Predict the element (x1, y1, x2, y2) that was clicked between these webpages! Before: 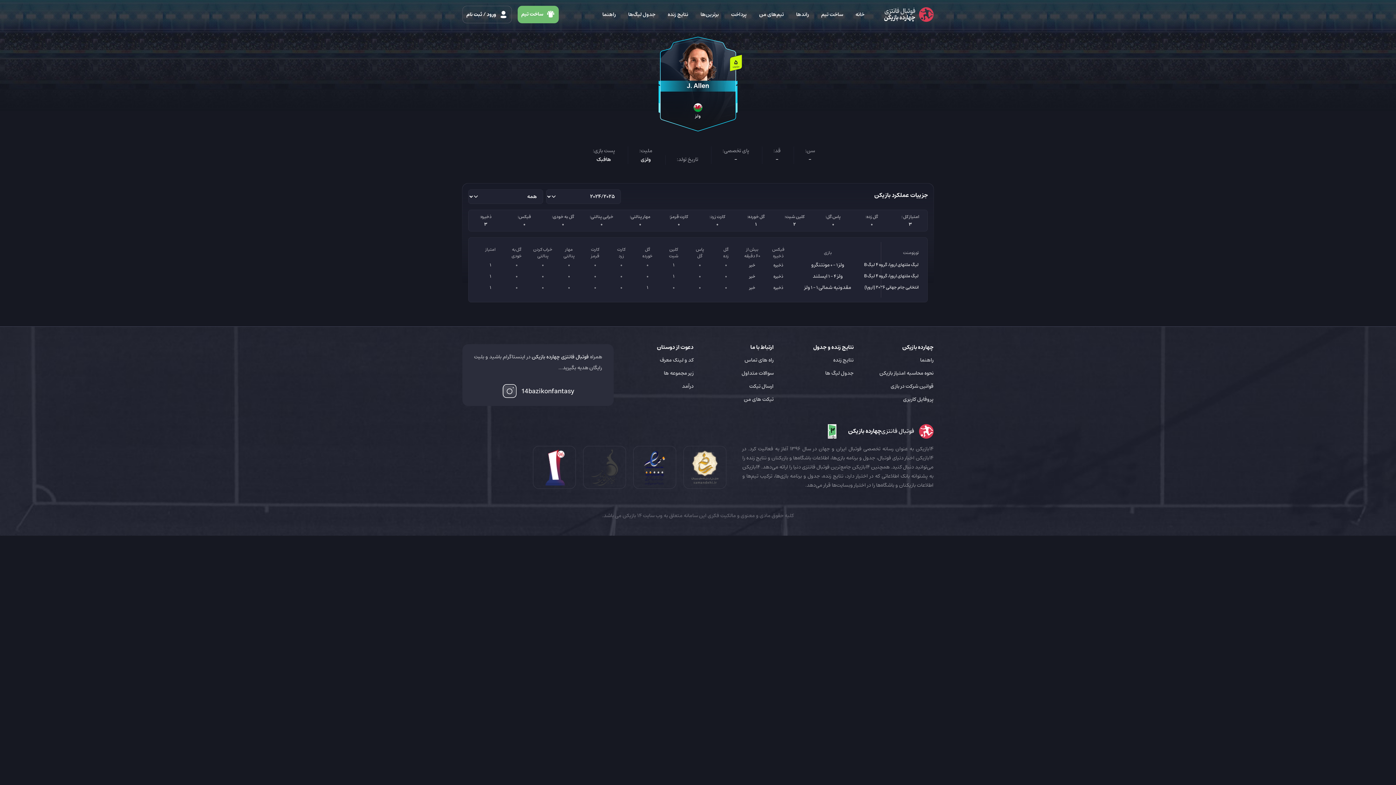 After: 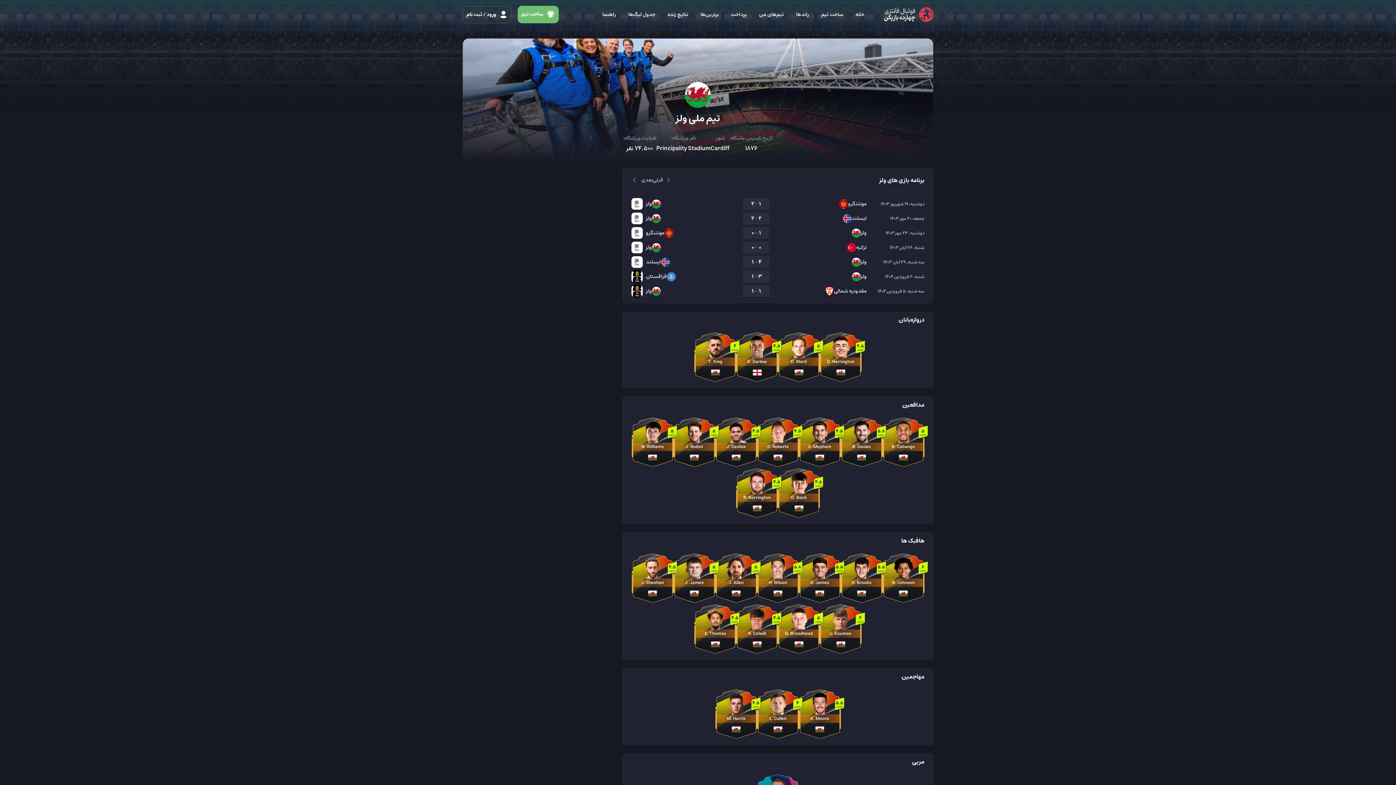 Action: bbox: (838, 260, 844, 269) label: ولز